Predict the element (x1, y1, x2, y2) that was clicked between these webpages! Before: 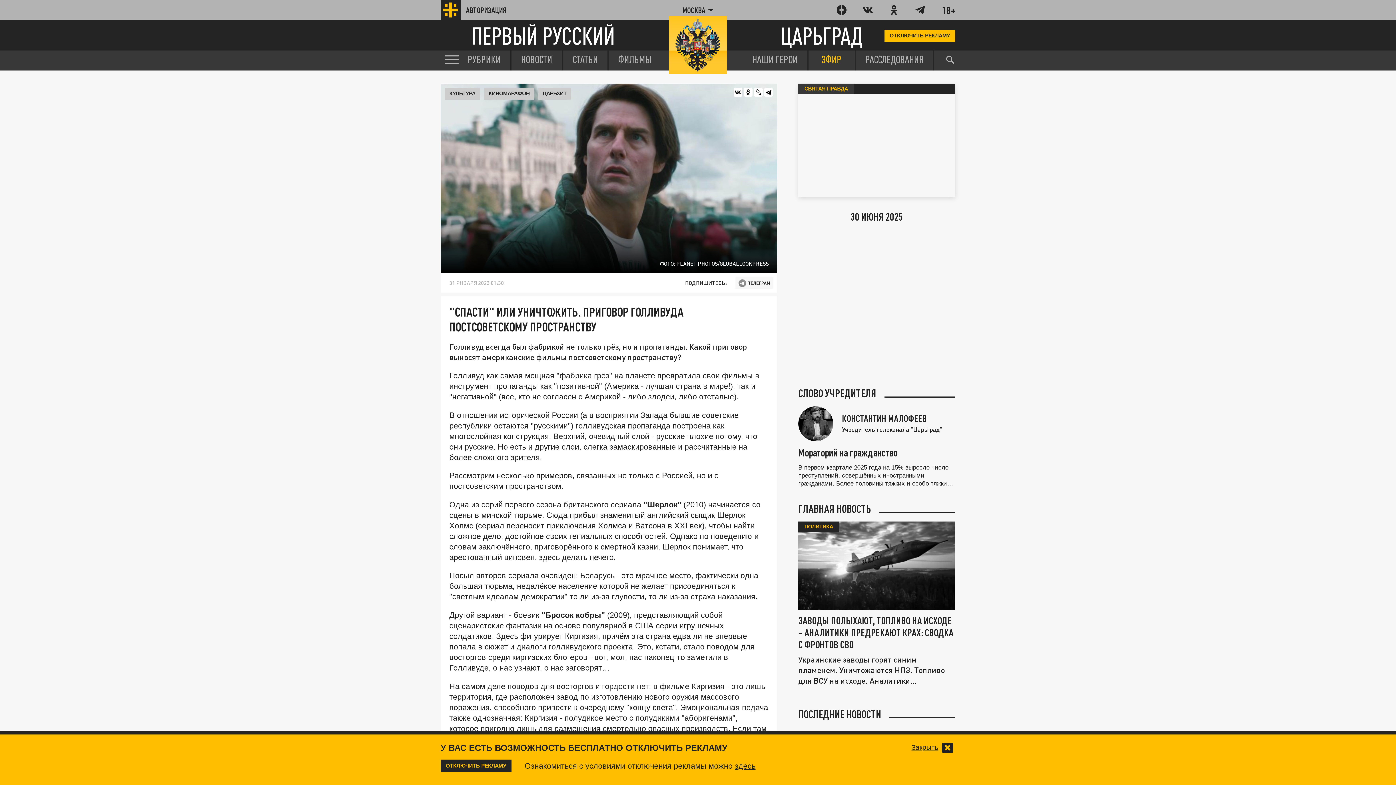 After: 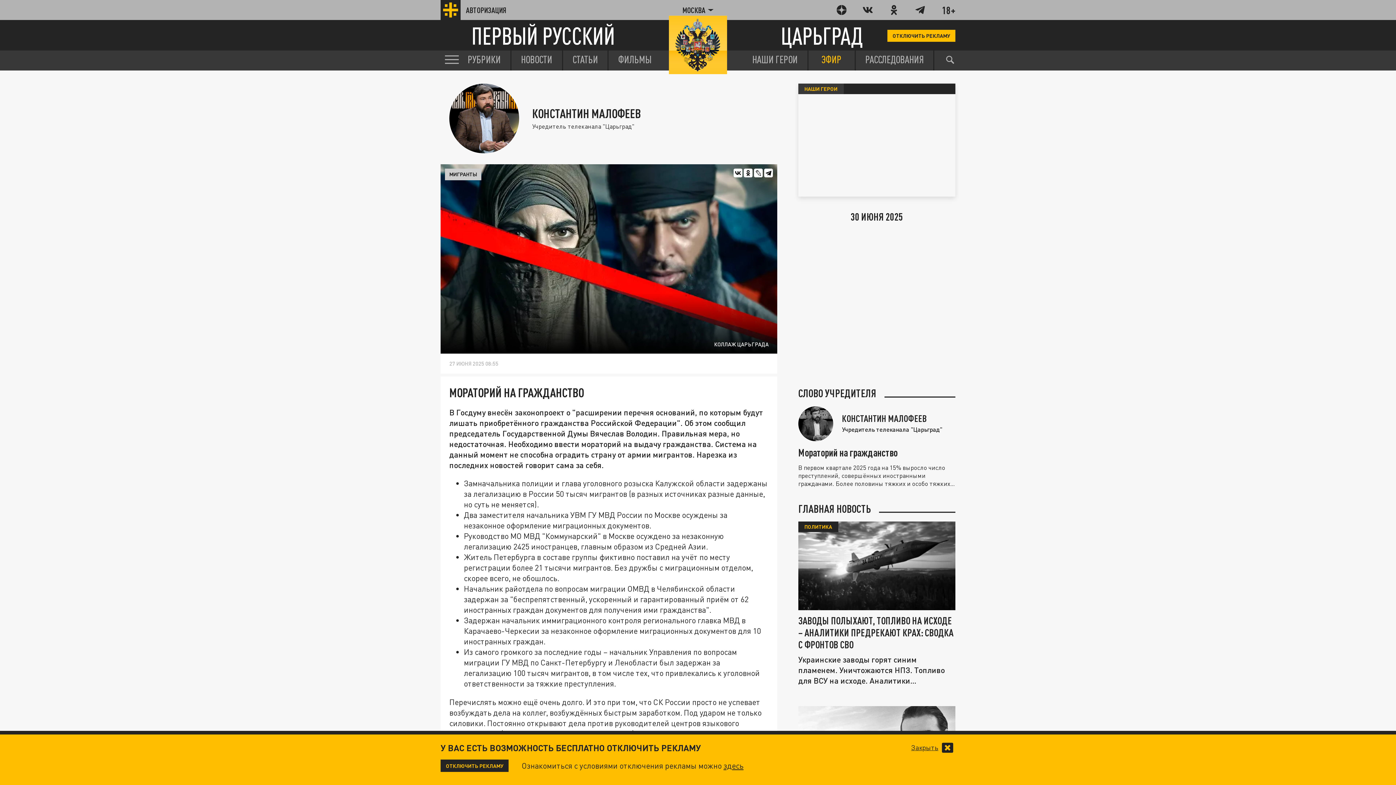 Action: label: КОНСТАНТИН МАЛОФЕЕВ
Учредитель телеканала "Царьград"
Мораторий на гражданство

В первом квартале 2025 года на 15% выросло число преступлений, совершённых иностранными гражданами. Более половины тяжких и особо тяжких – наркотики. В 2,7 раза выросло число преступлений террористической направленности. bbox: (798, 406, 955, 487)